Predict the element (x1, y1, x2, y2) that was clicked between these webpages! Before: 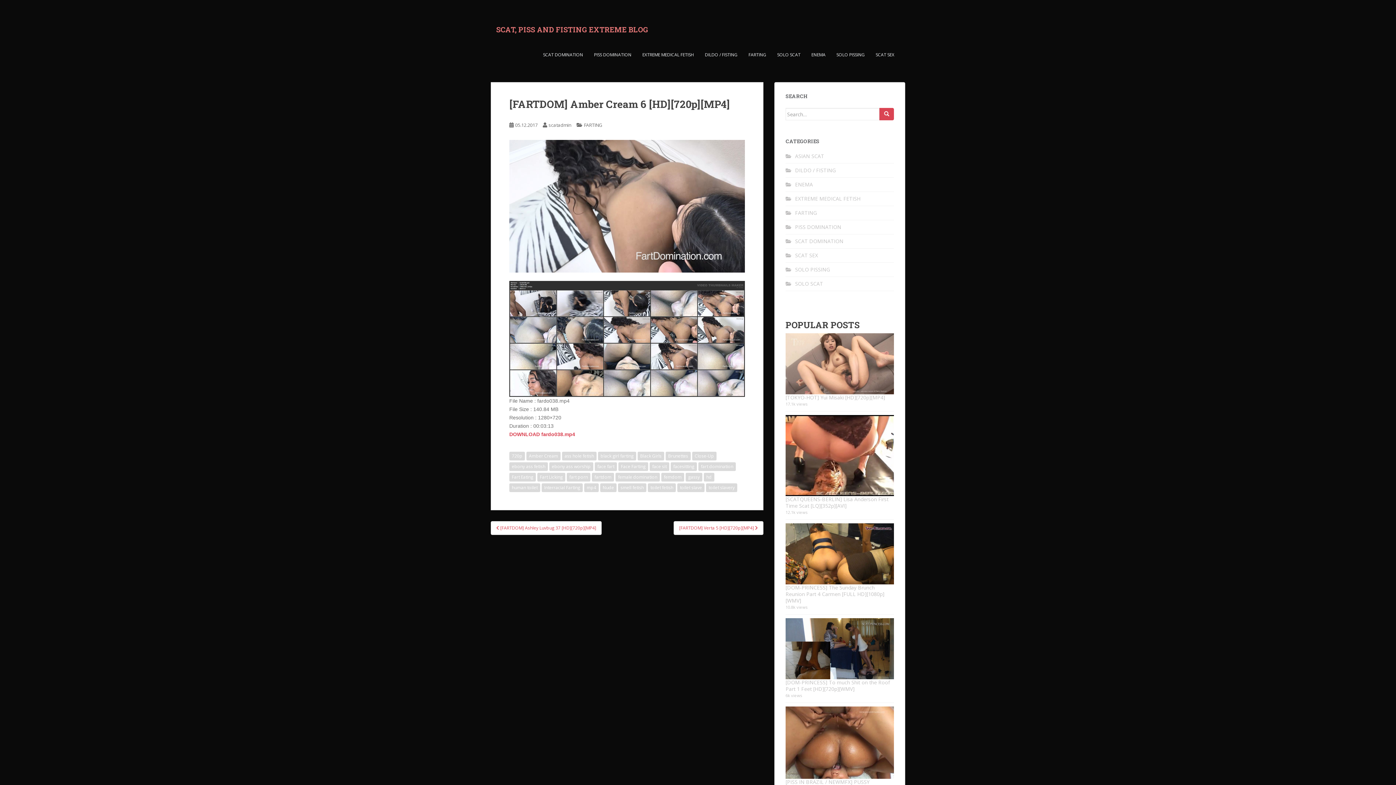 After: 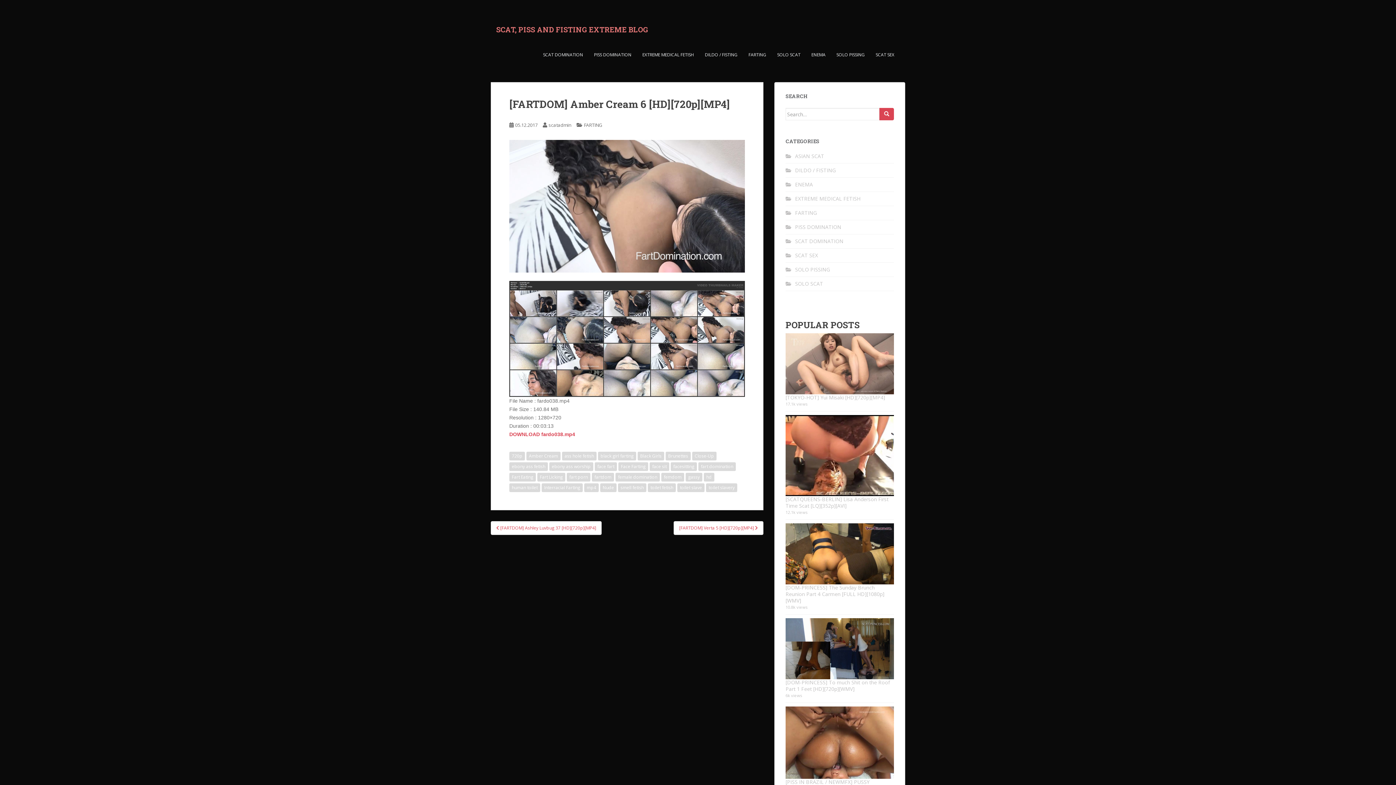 Action: bbox: (509, 431, 575, 437) label: DOWNLOAD fardo038.mp4